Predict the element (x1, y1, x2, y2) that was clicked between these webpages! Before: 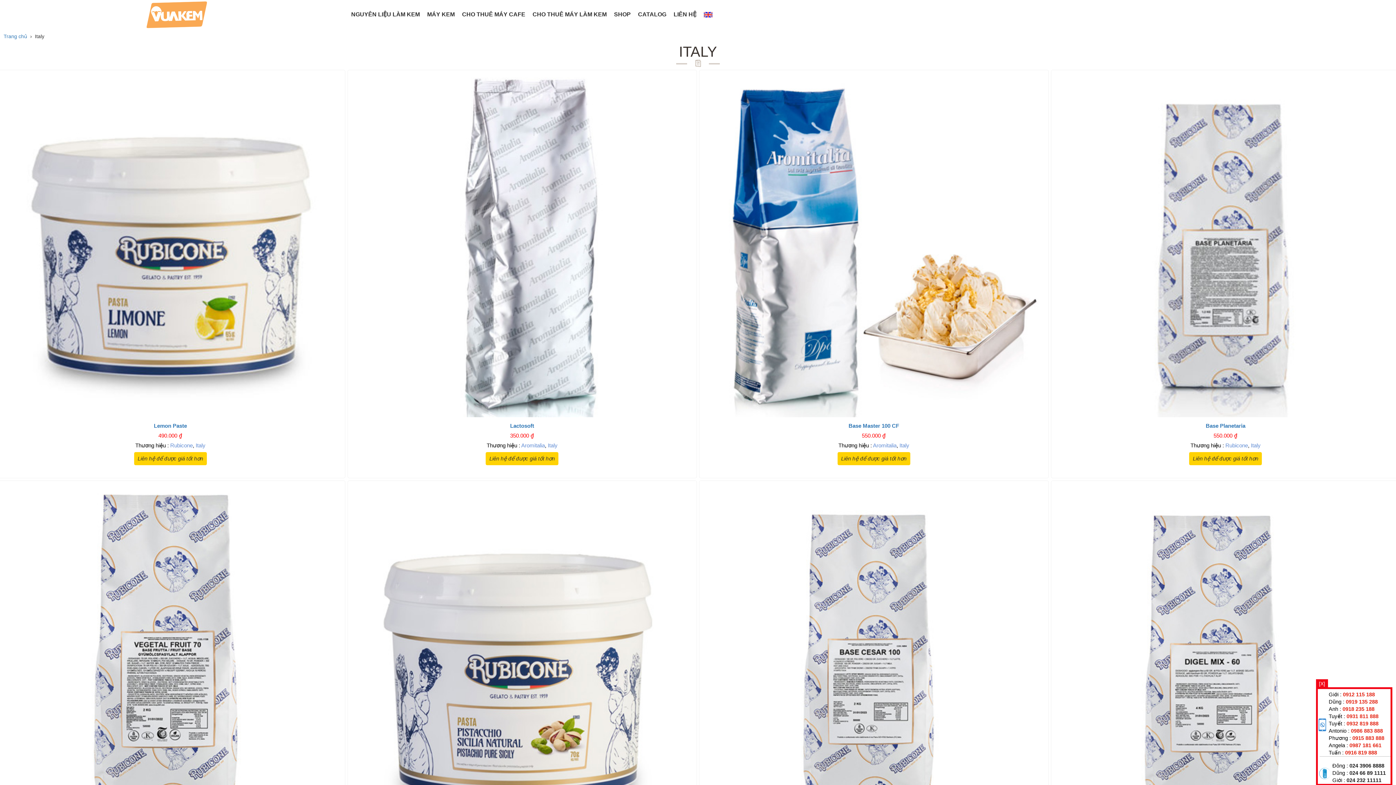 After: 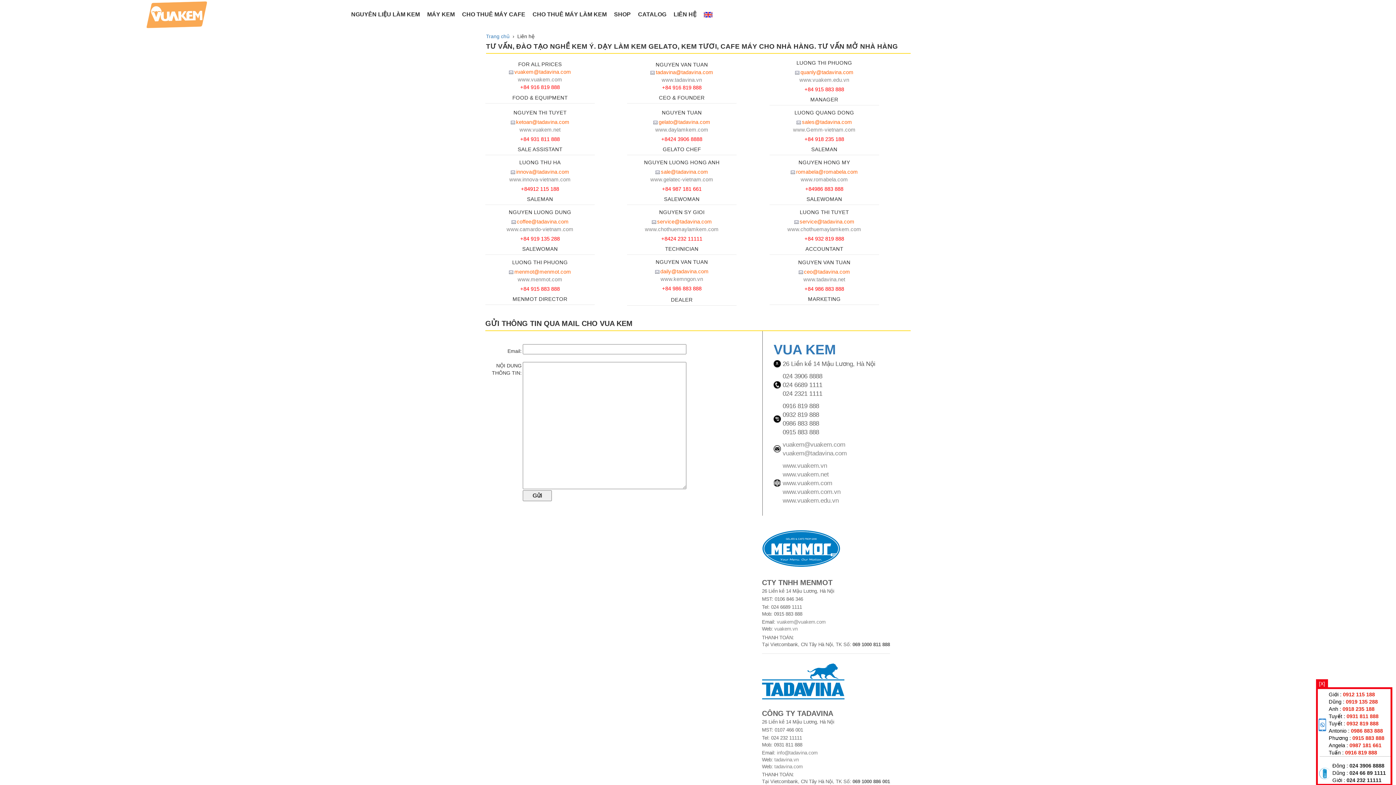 Action: bbox: (137, 455, 203, 461) label: Liên hệ để được giá tốt hơn